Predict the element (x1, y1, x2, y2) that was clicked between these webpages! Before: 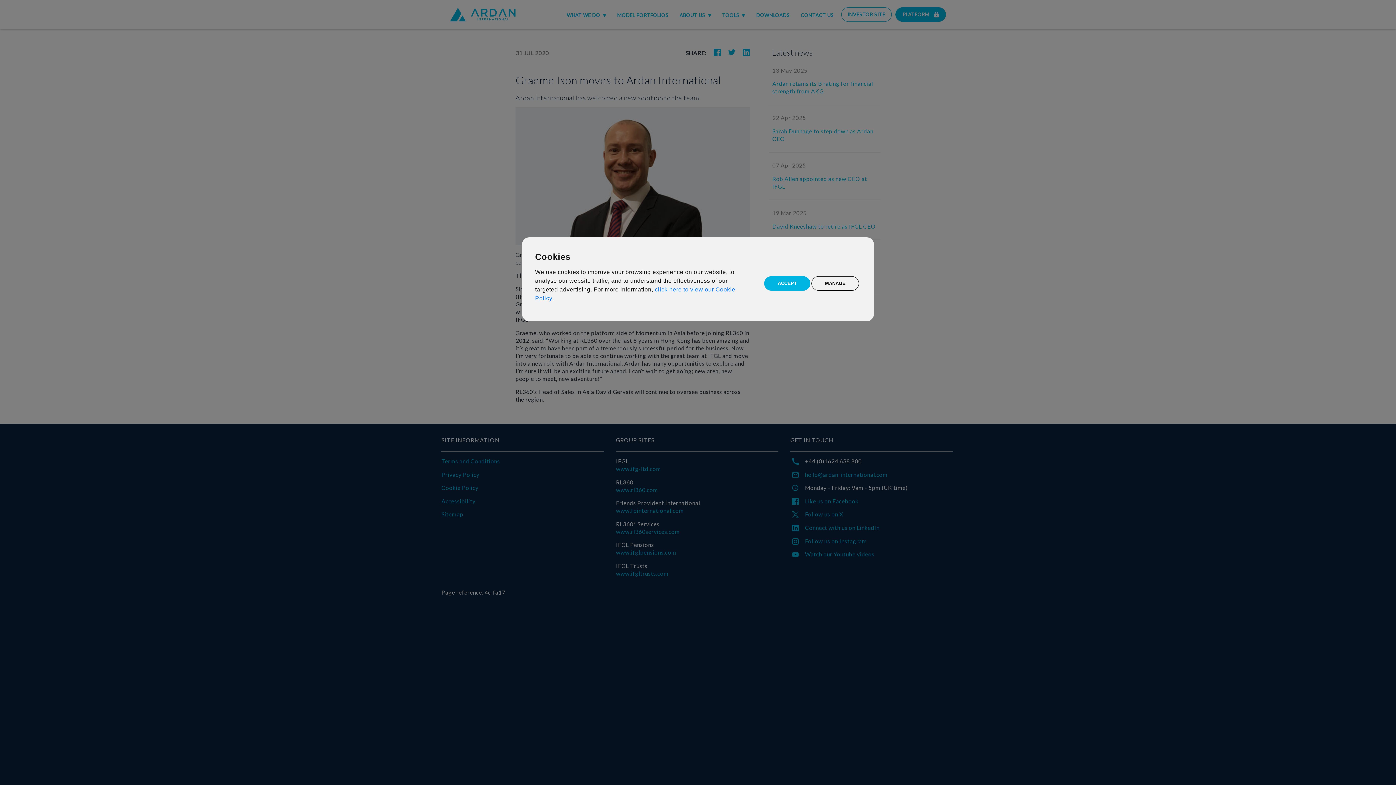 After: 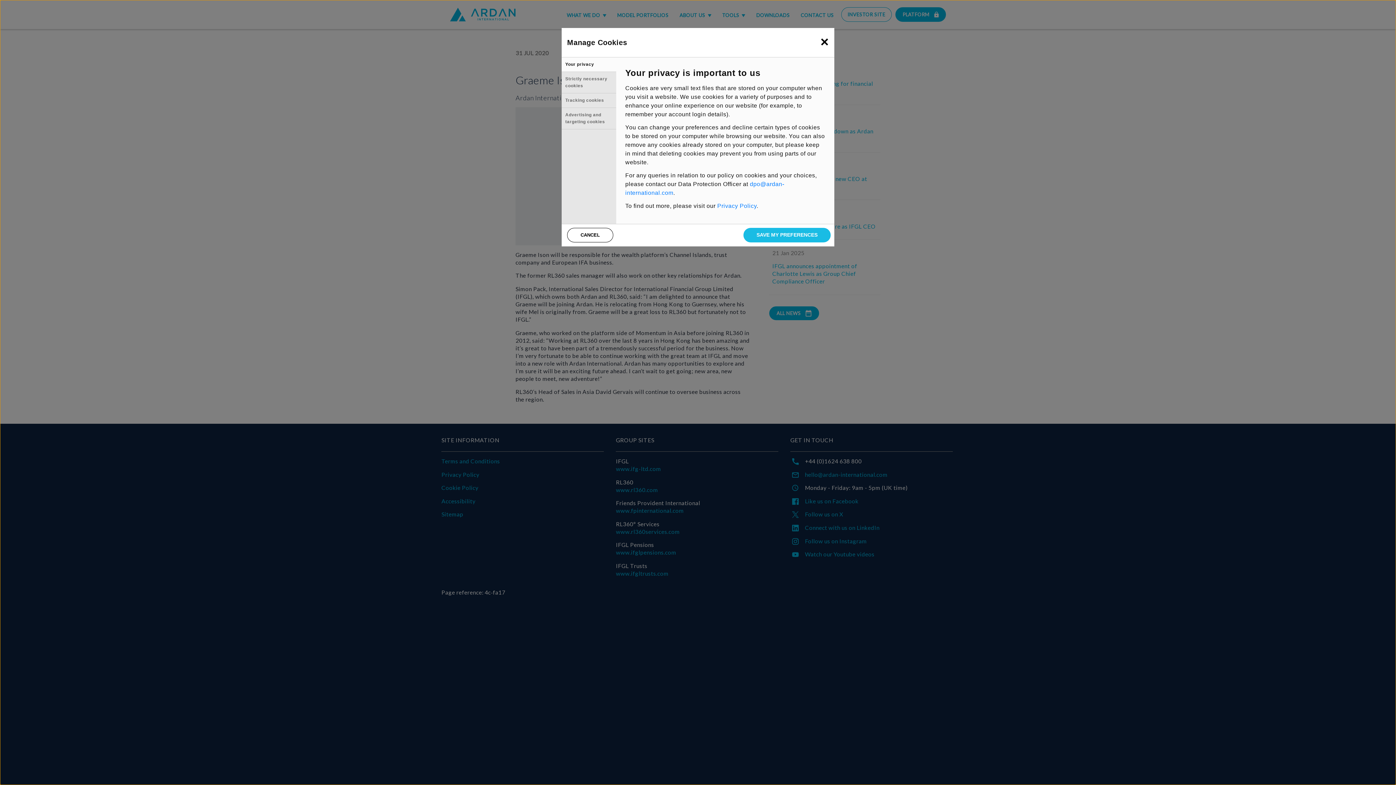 Action: bbox: (811, 276, 859, 290) label: MANAGE